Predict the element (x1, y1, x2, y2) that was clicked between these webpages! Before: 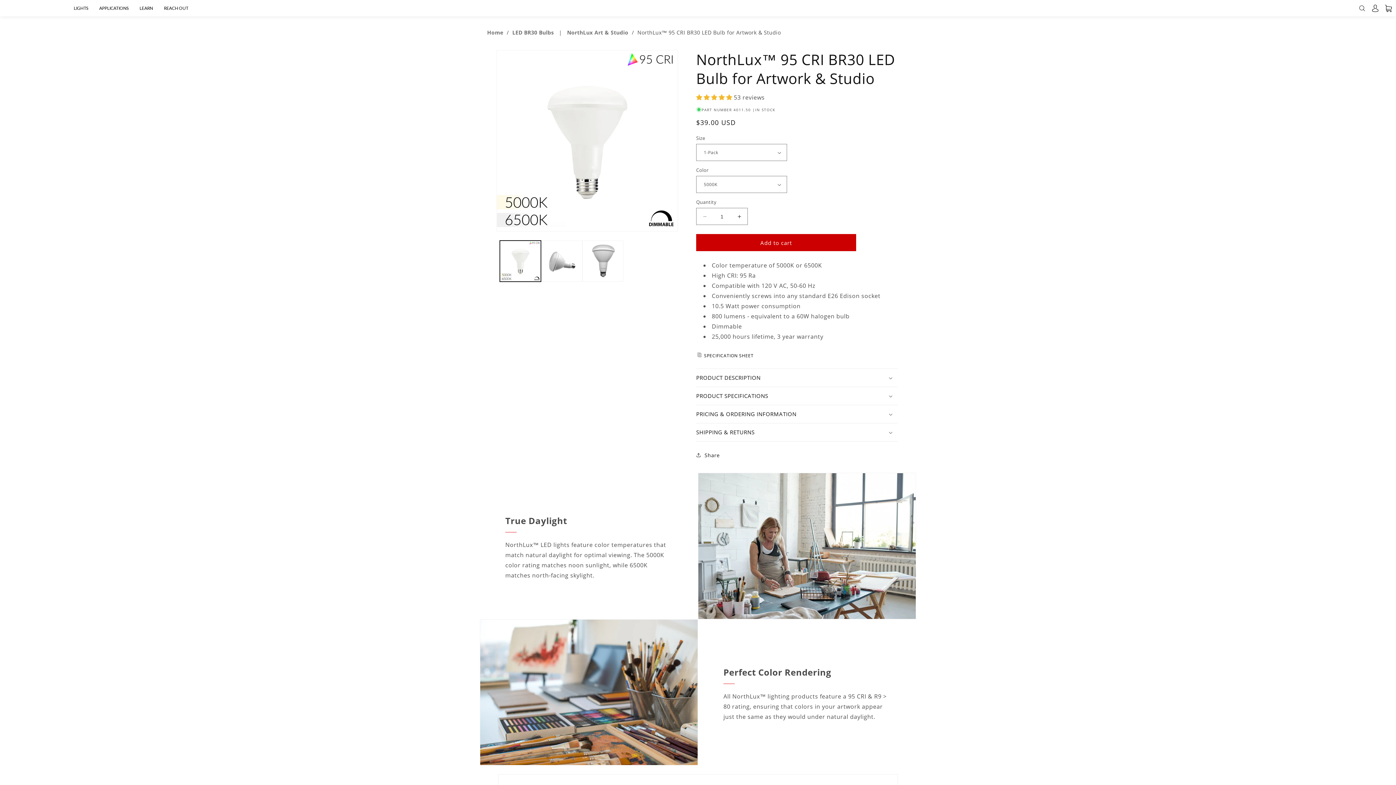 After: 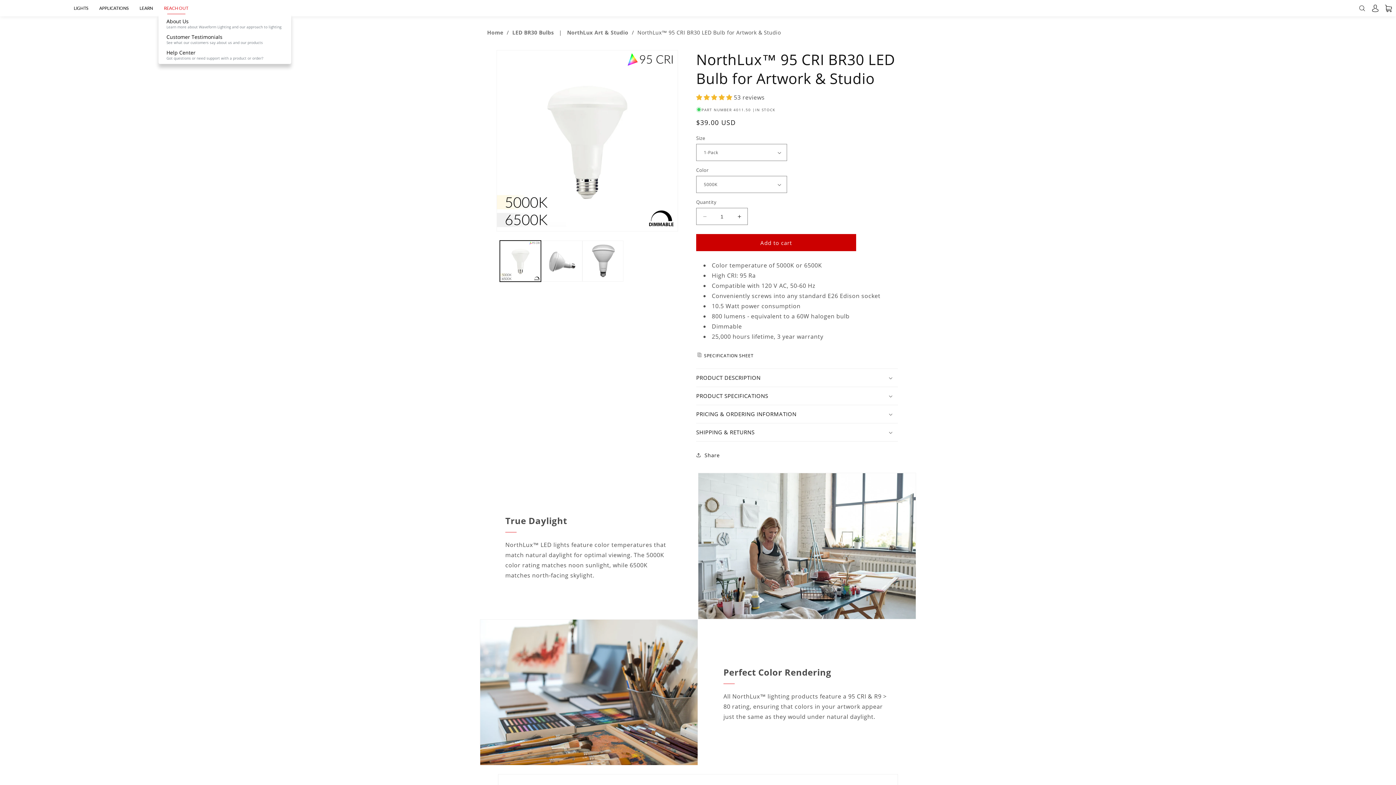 Action: label: REACH OUT bbox: (158, 0, 193, 16)